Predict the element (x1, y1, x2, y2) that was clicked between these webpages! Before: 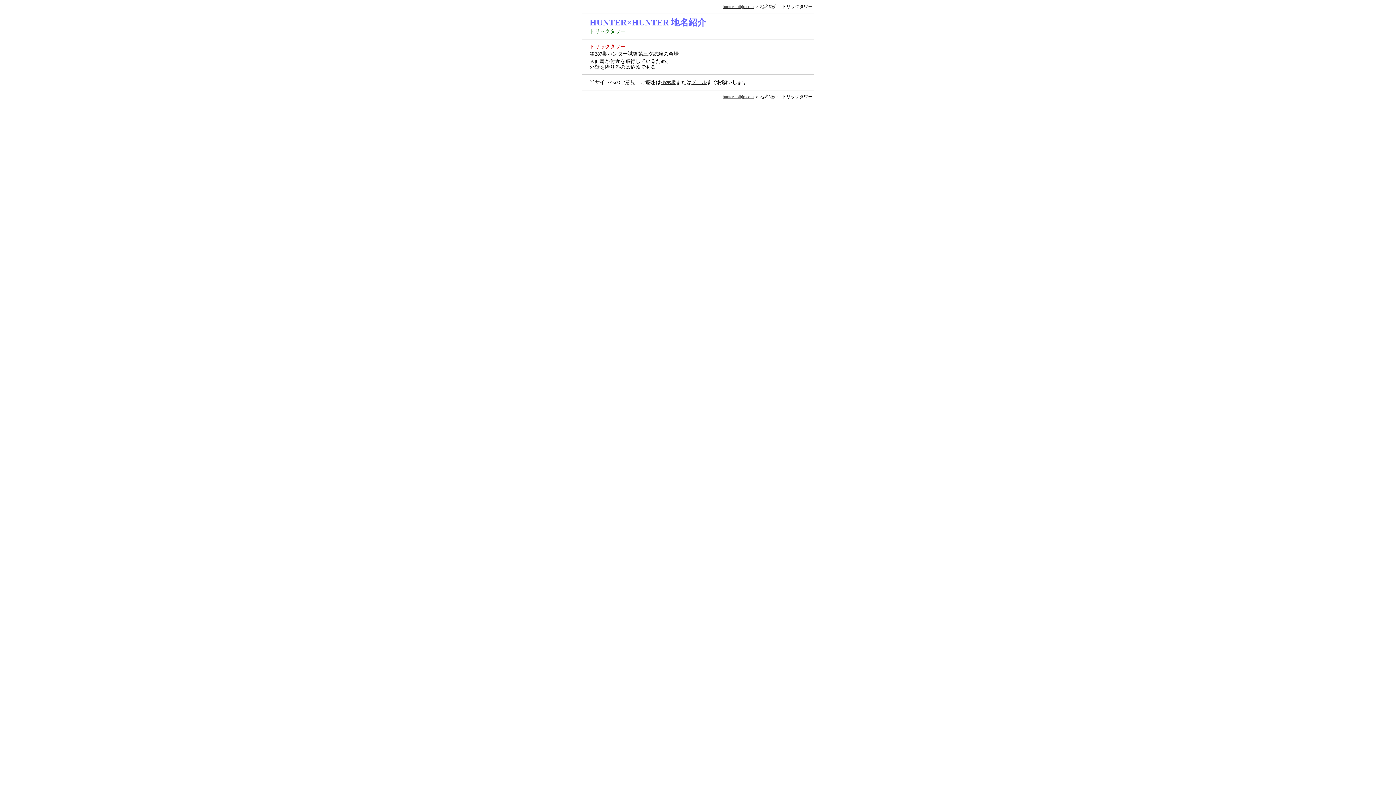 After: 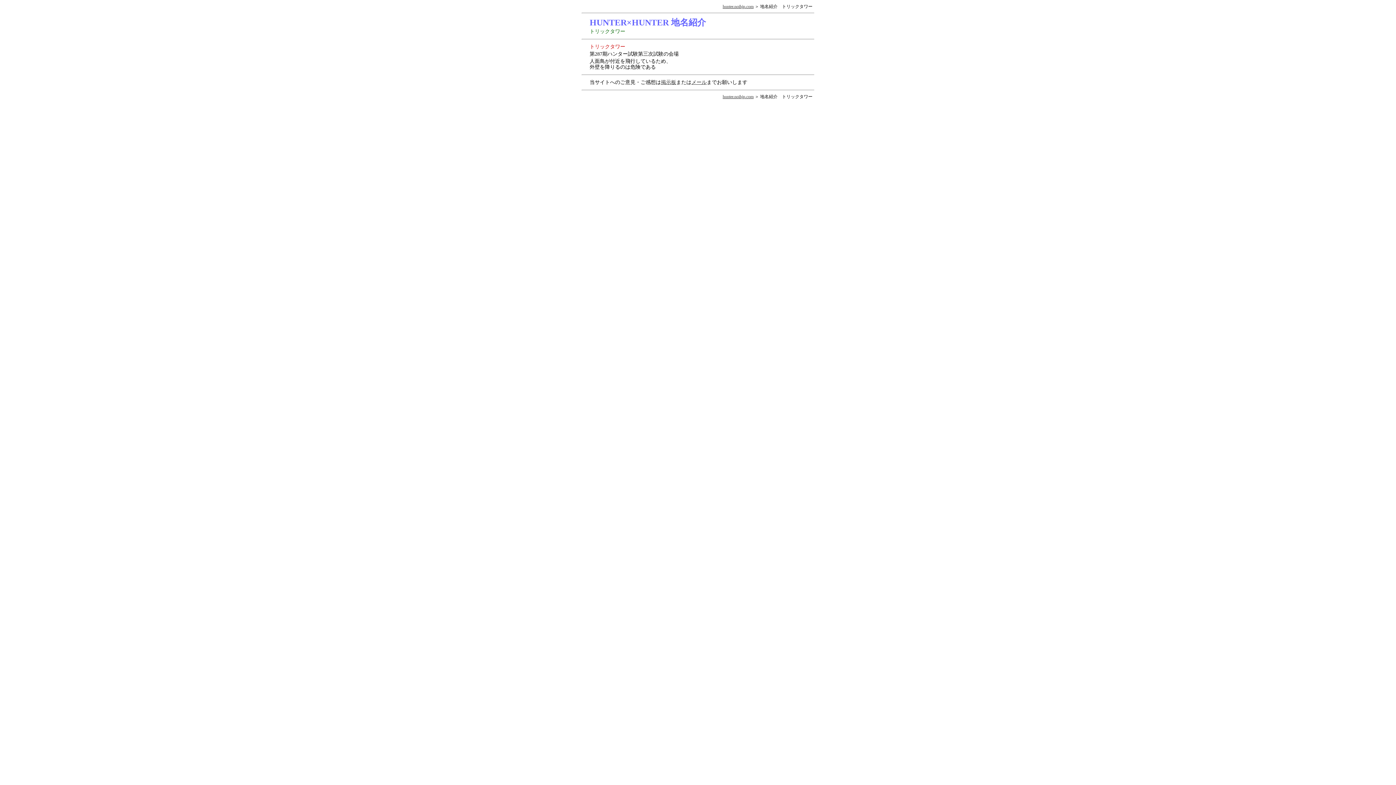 Action: bbox: (661, 79, 676, 85) label: 掲示板